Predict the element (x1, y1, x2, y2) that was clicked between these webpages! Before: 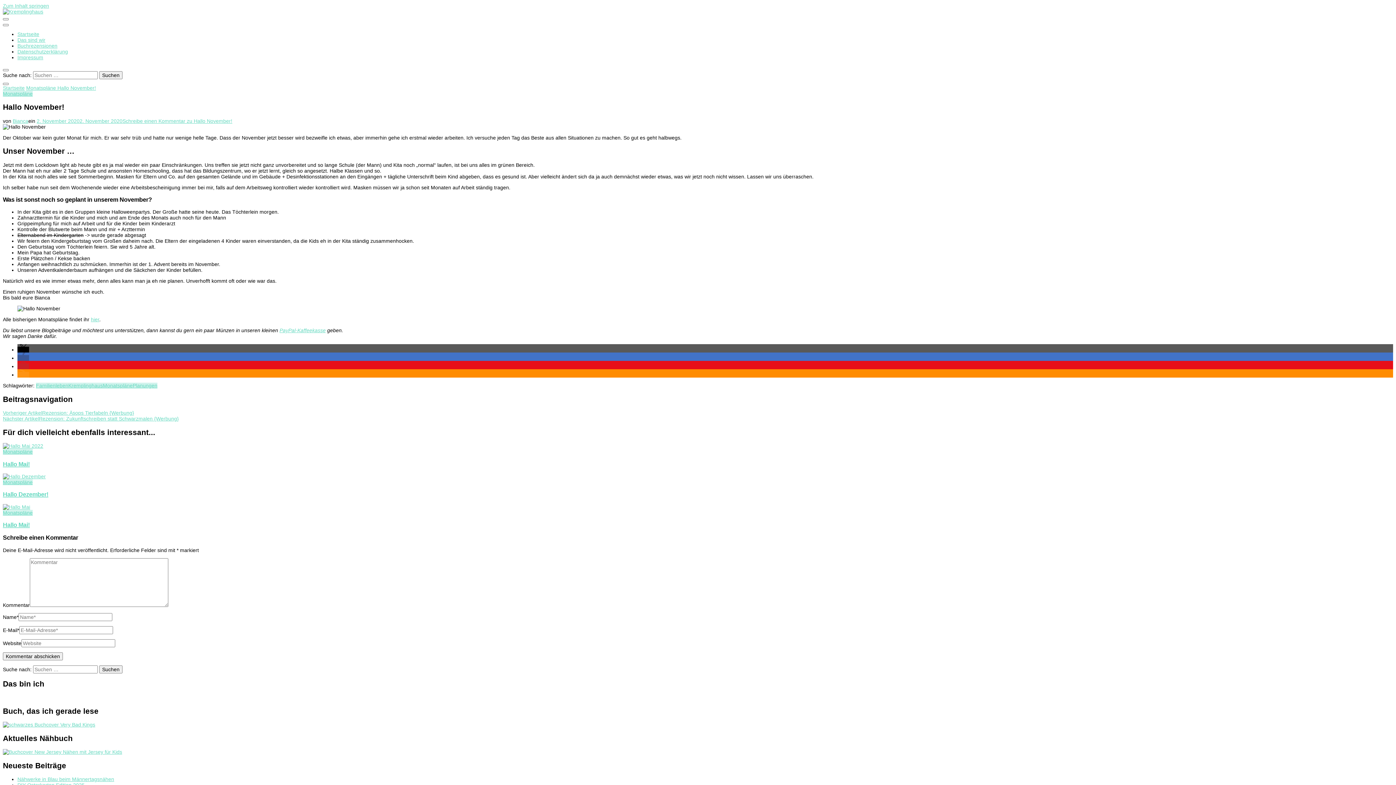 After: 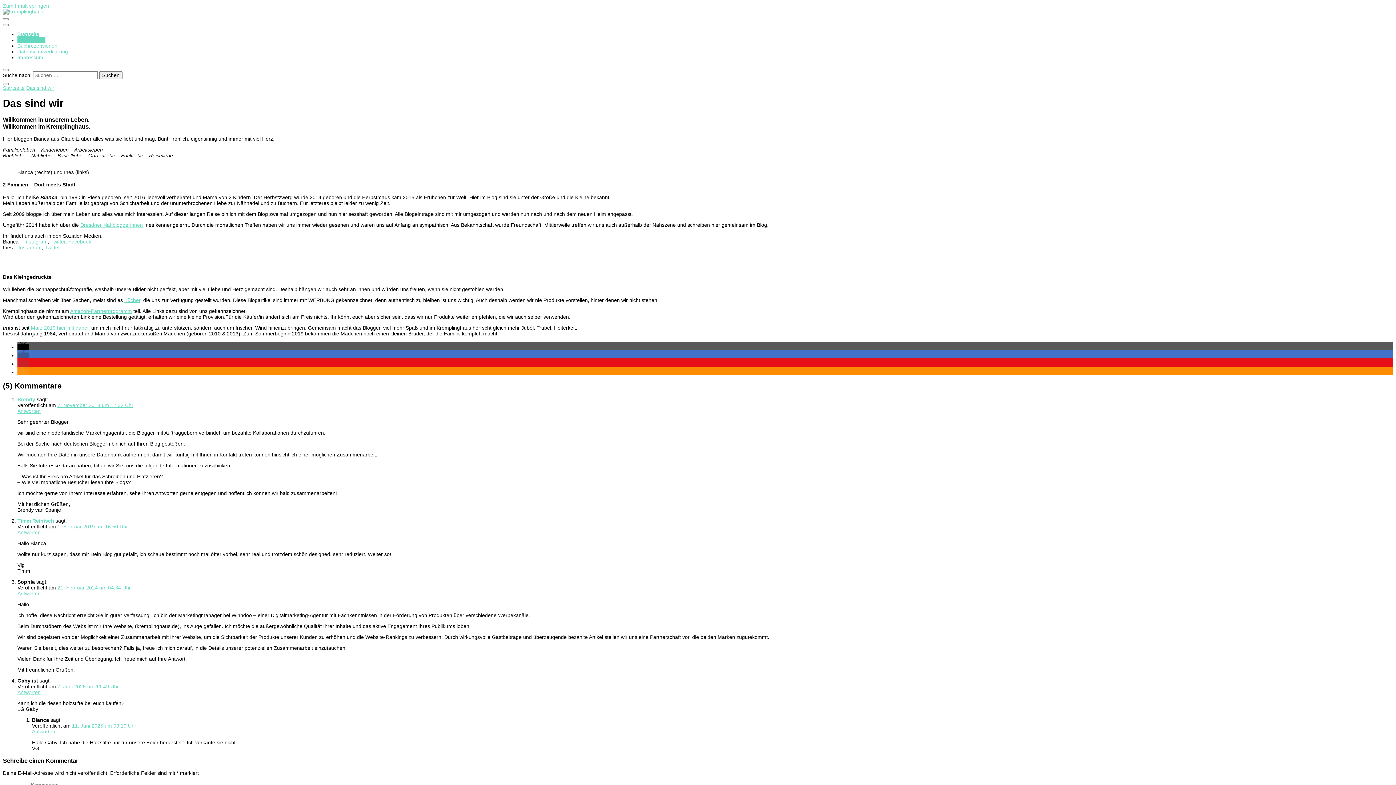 Action: label: Das sind wir bbox: (17, 37, 45, 42)